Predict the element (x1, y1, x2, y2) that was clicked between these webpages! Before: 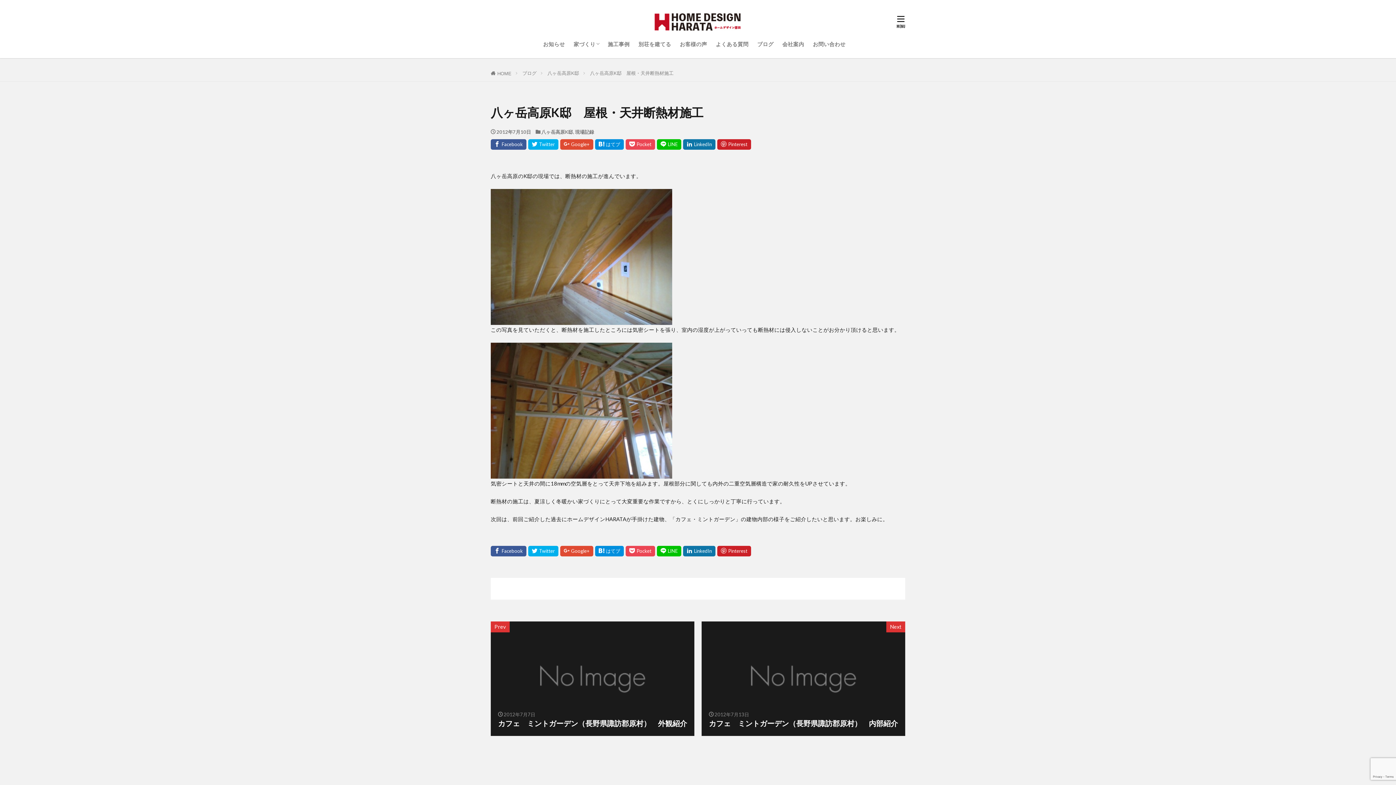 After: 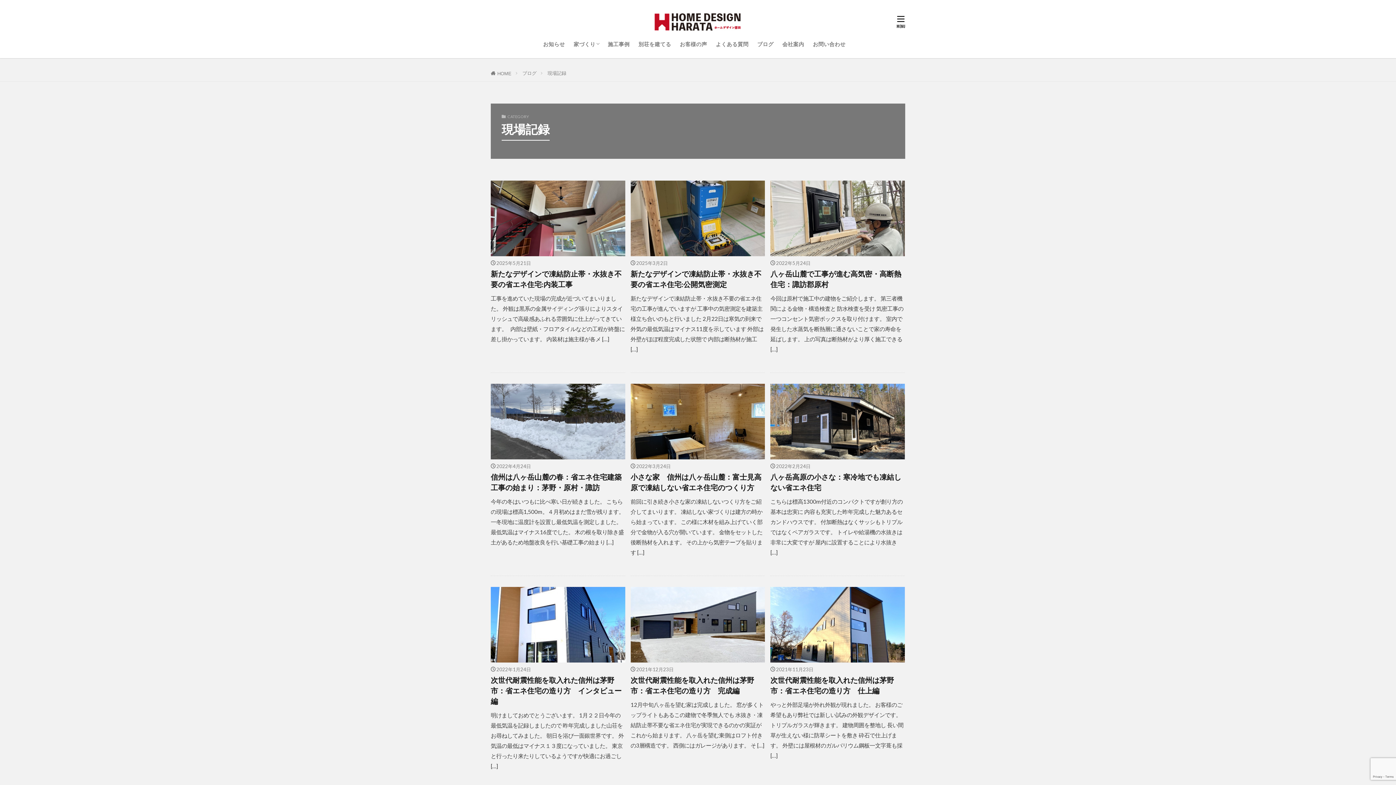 Action: label: 現場記録 bbox: (575, 129, 594, 135)